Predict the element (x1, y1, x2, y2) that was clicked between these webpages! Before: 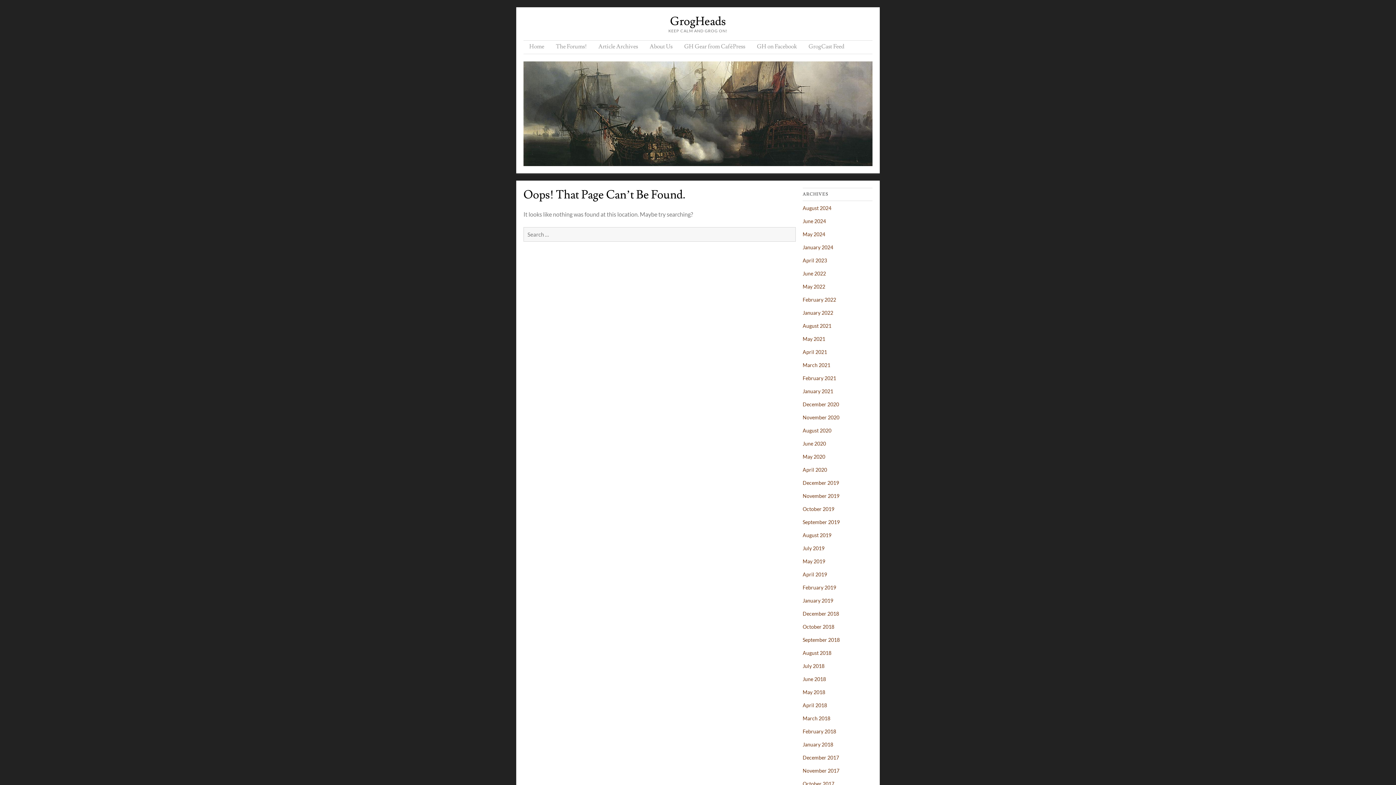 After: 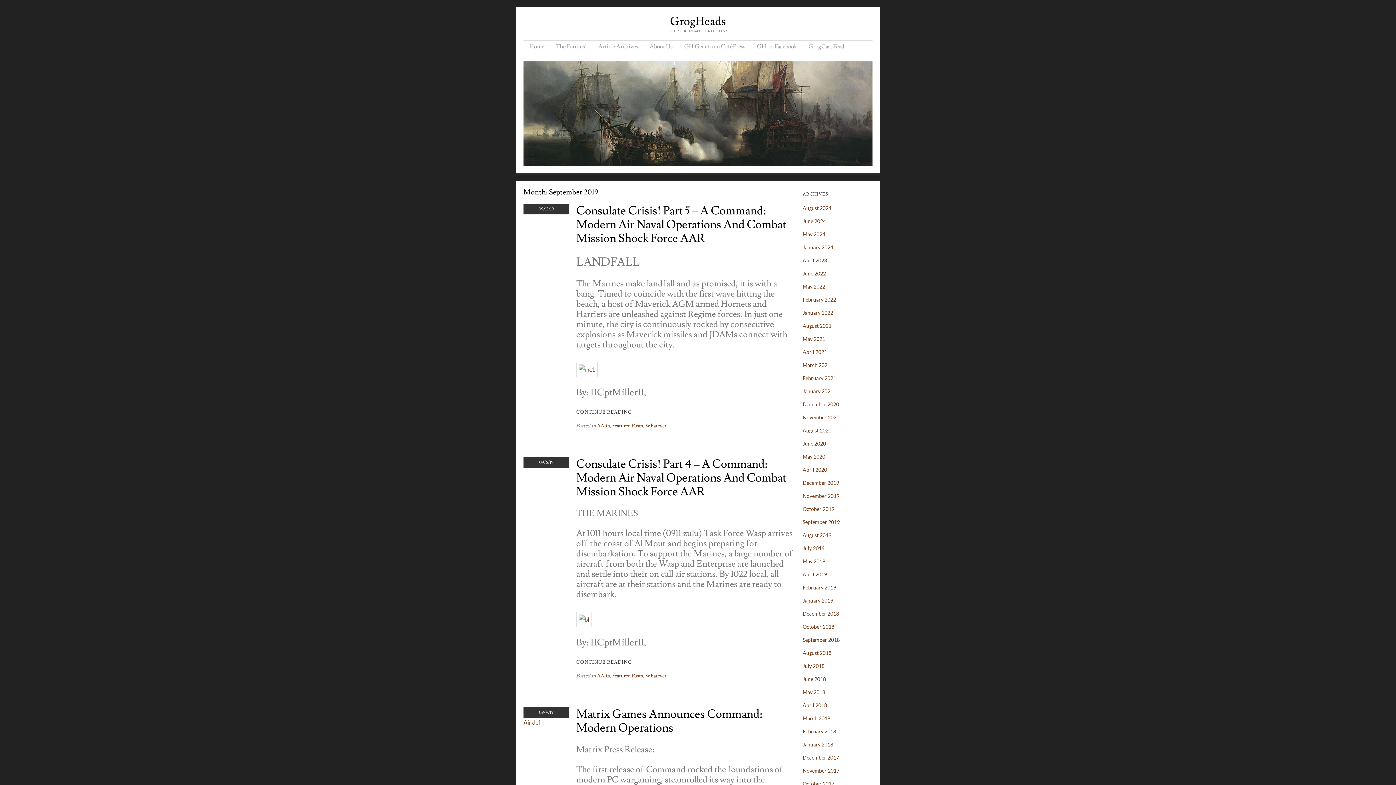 Action: label: September 2019 bbox: (802, 519, 840, 525)